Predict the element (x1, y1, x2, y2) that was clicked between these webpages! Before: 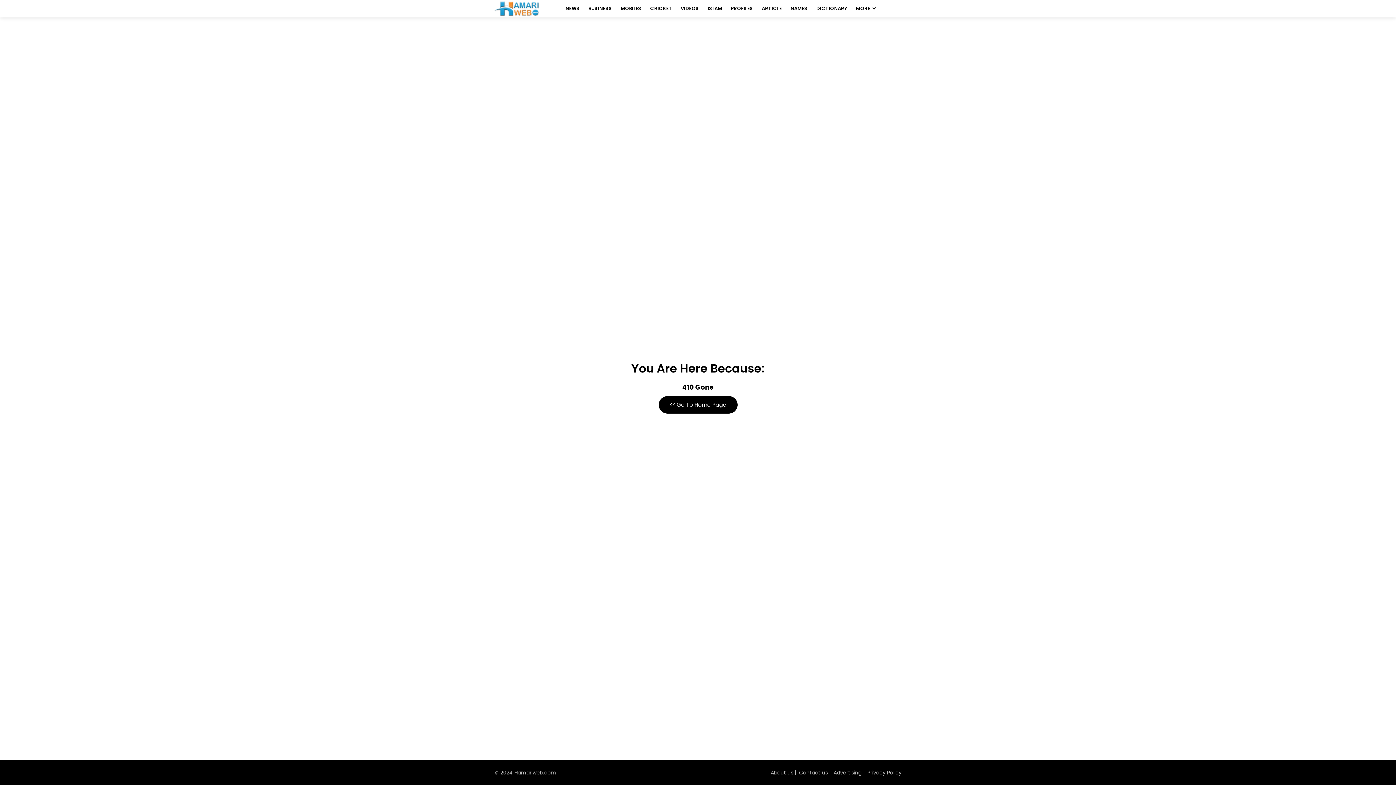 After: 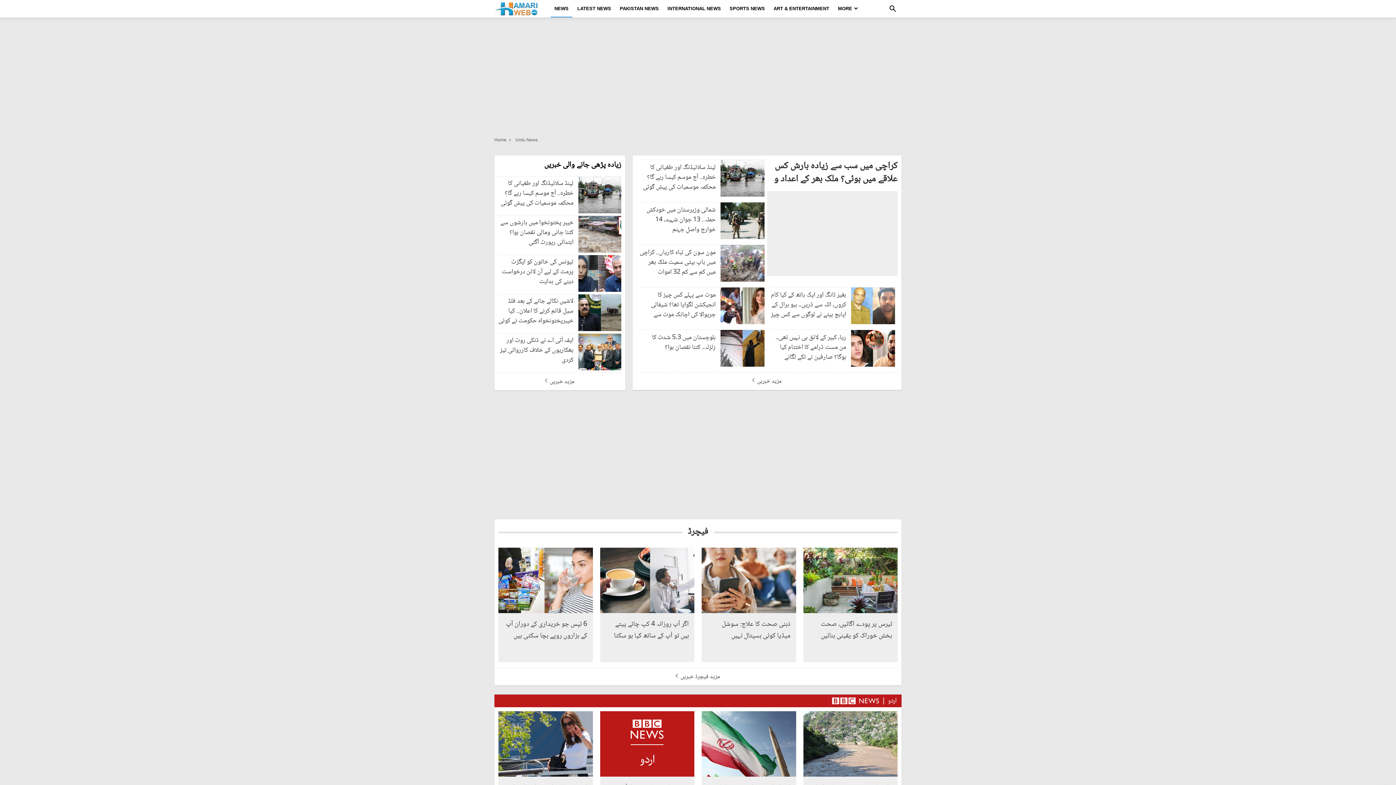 Action: label: NEWS bbox: (562, 0, 583, 17)